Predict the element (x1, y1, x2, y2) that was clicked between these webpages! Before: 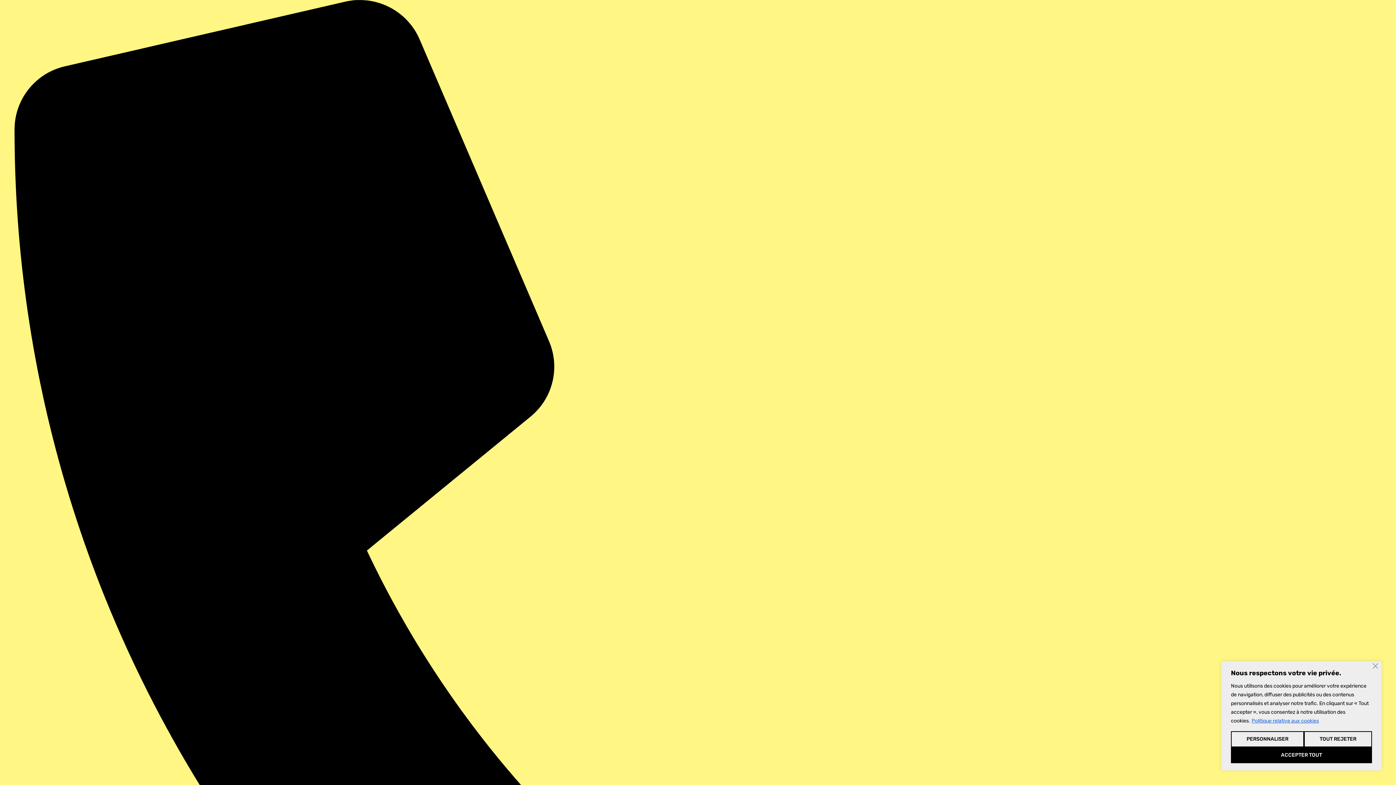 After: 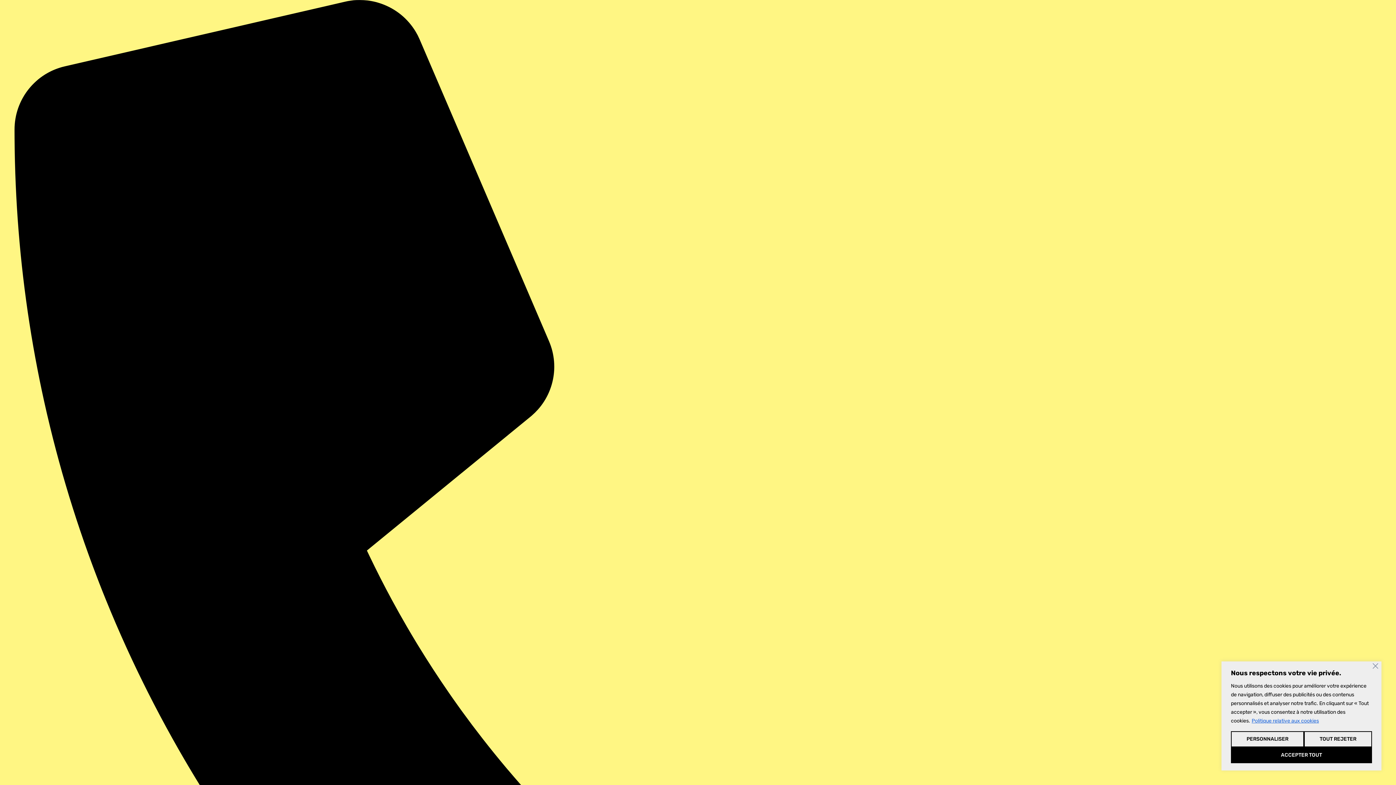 Action: label: Politique relative aux cookies bbox: (1251, 717, 1319, 724)